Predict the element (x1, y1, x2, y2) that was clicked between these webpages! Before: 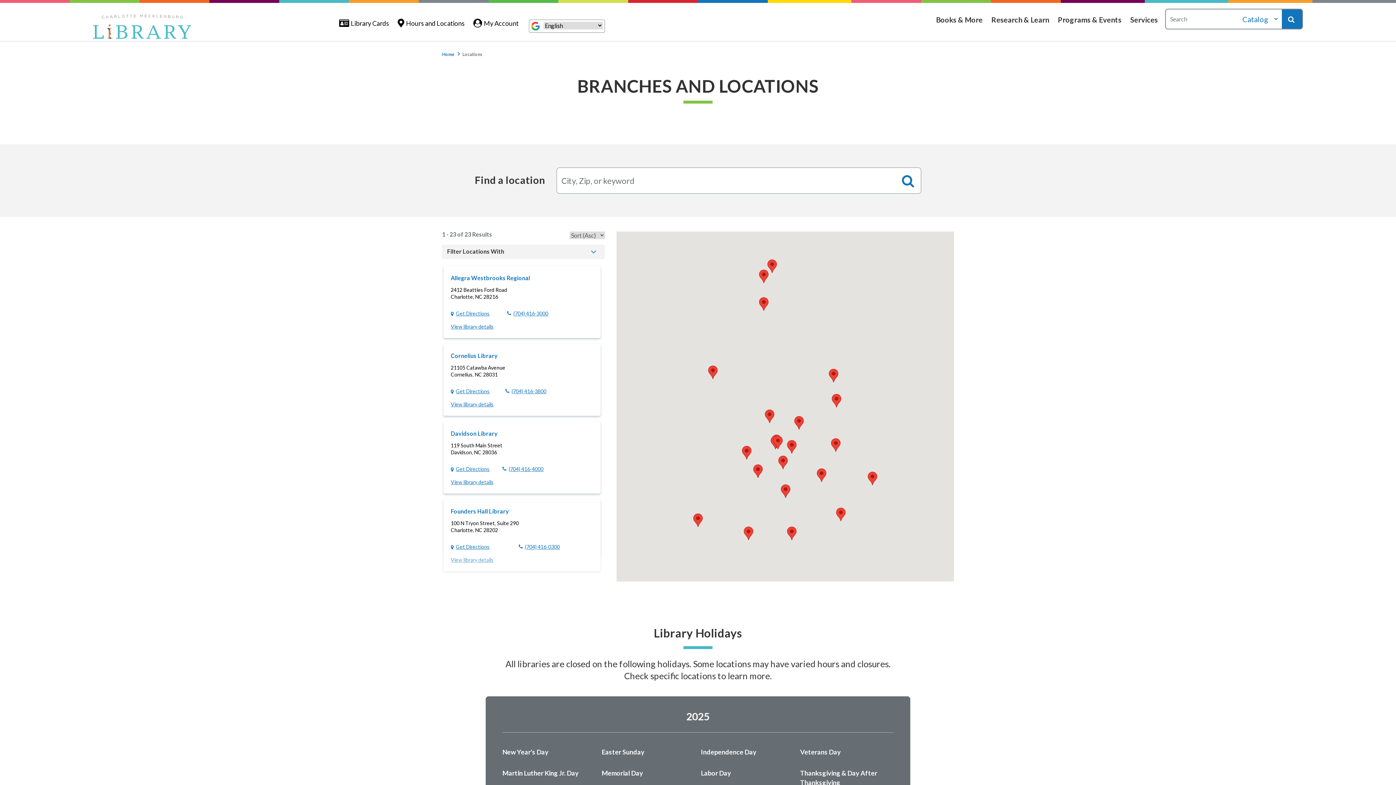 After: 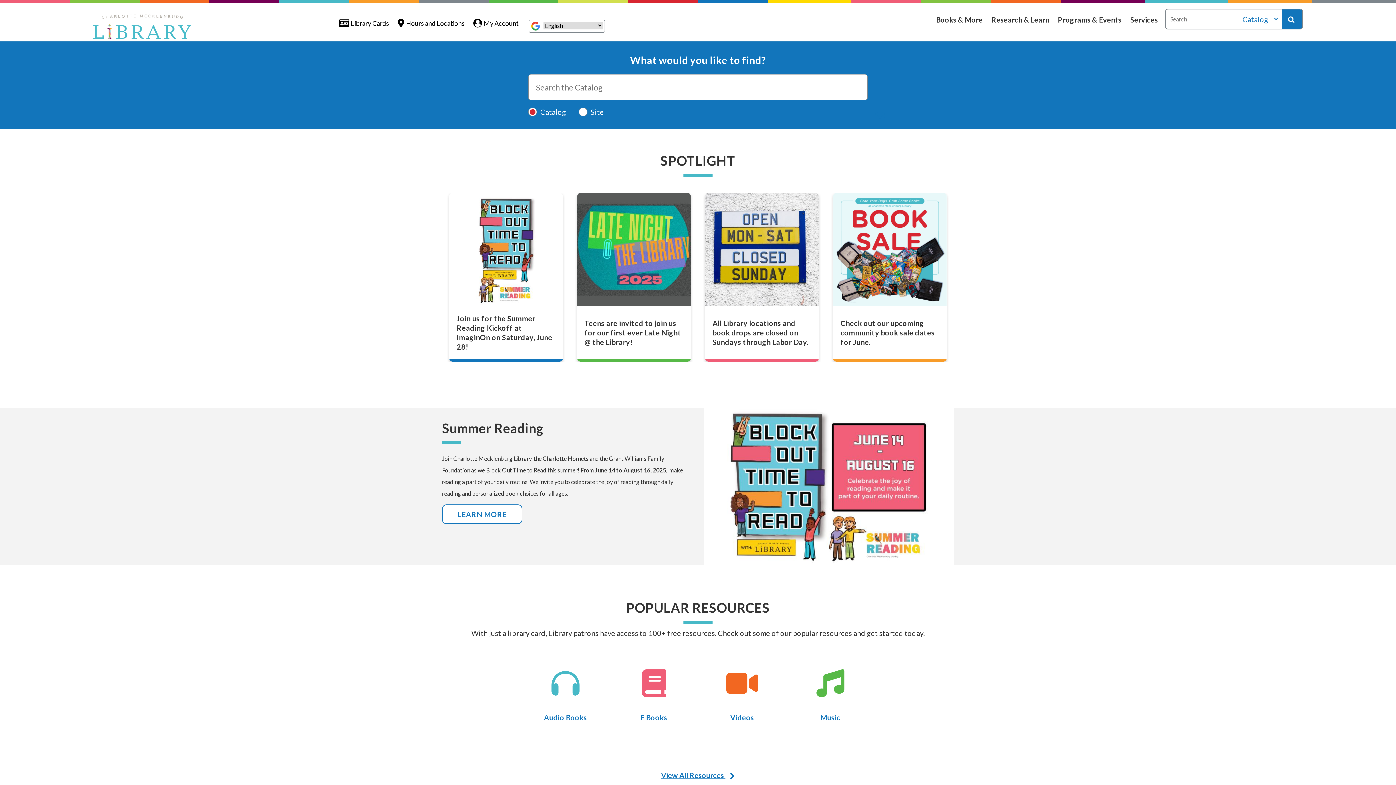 Action: bbox: (442, 51, 454, 57) label: Home